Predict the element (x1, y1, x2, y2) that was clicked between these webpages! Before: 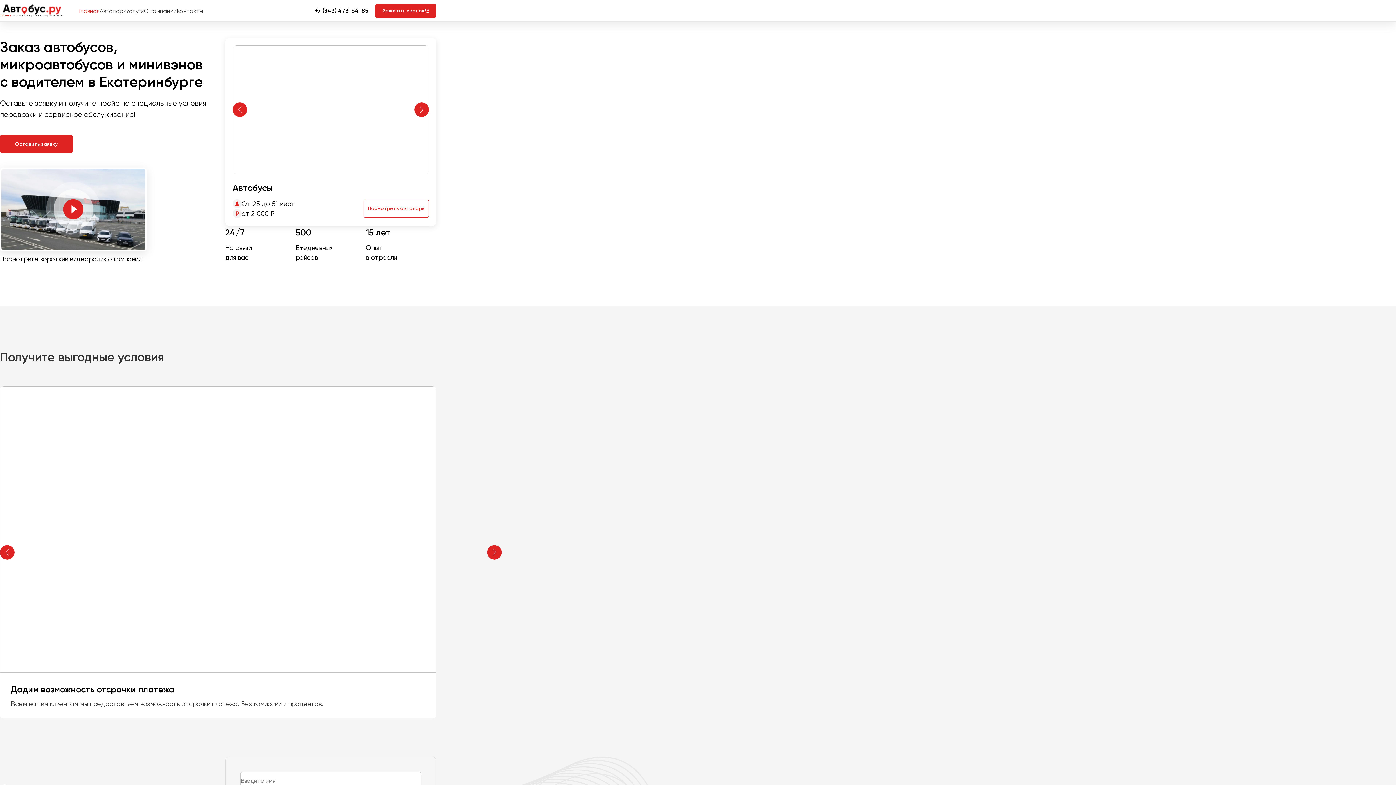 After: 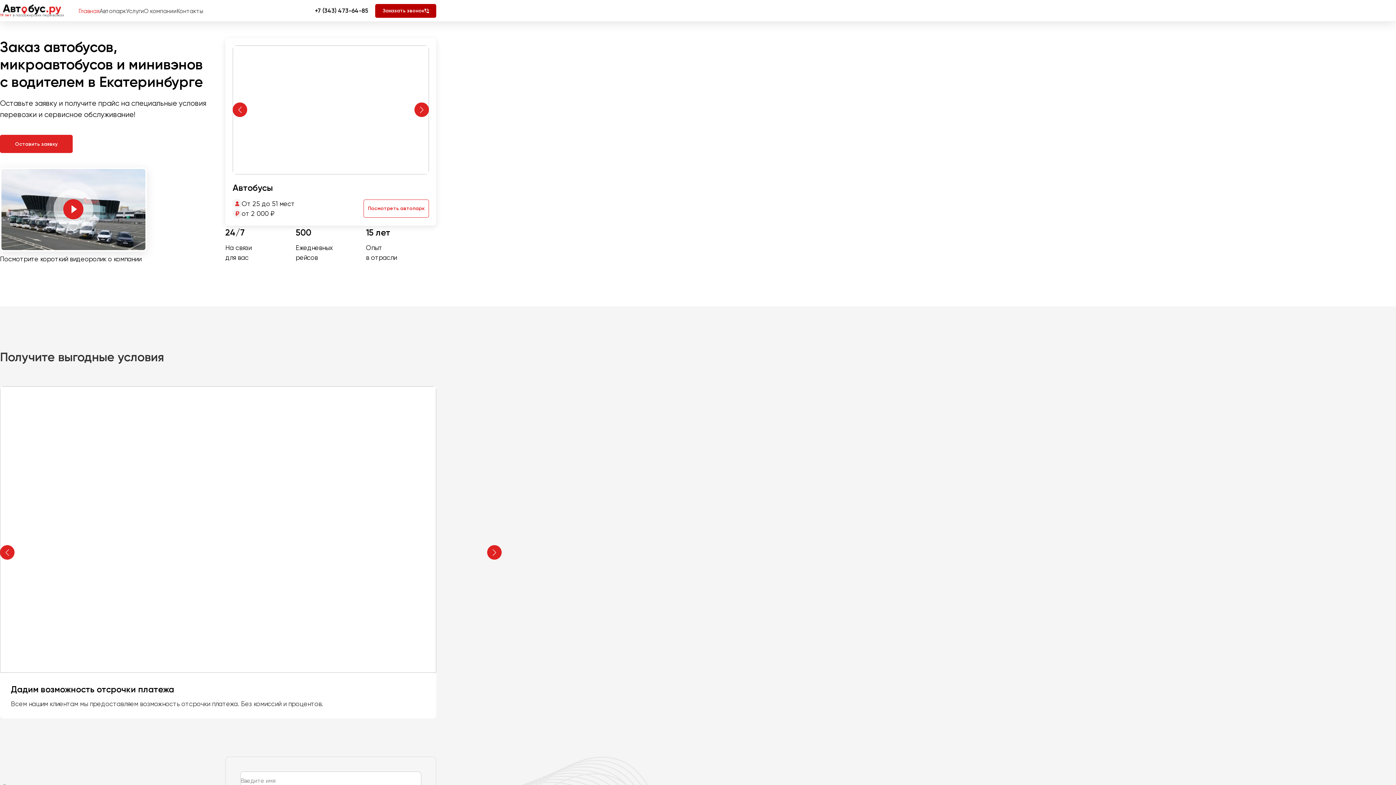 Action: label: Заказать звонок bbox: (375, 3, 436, 17)